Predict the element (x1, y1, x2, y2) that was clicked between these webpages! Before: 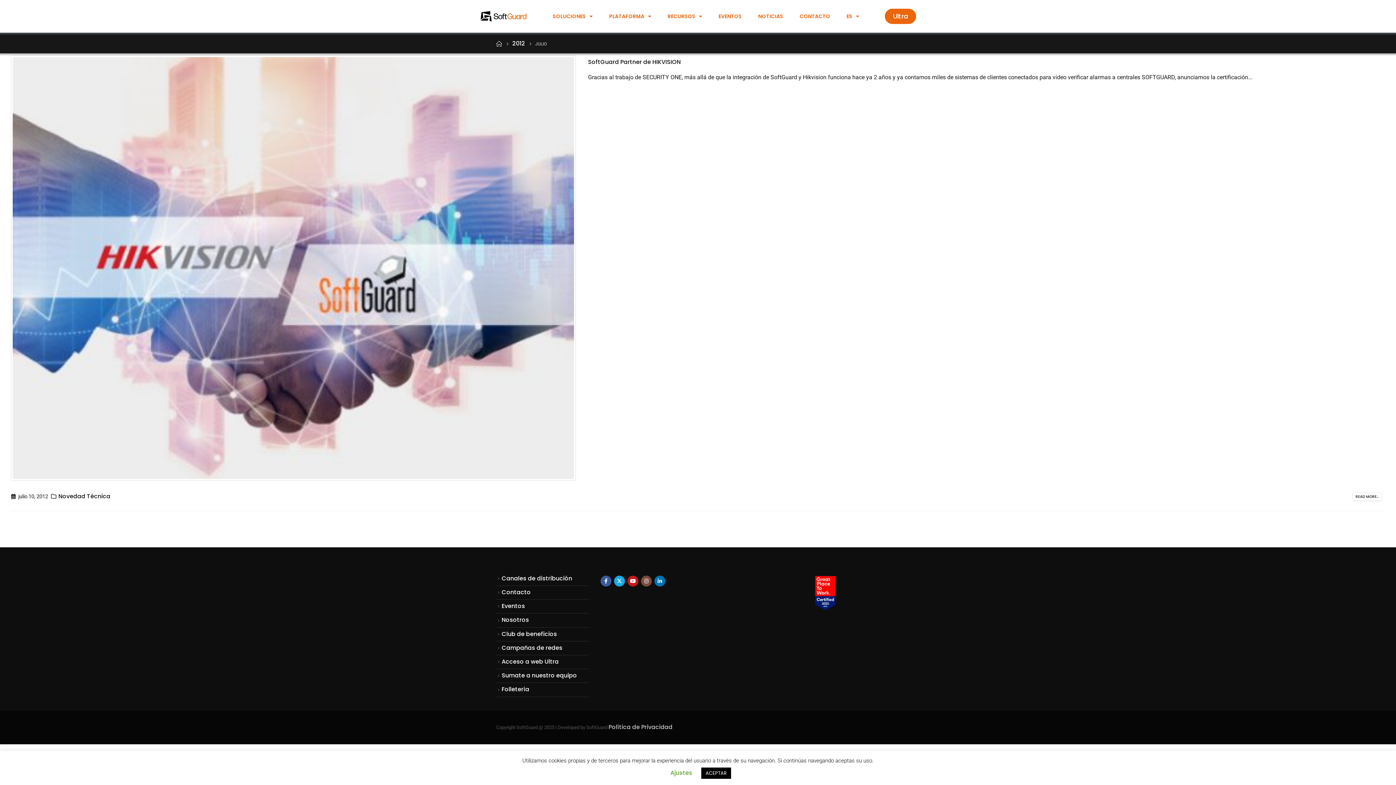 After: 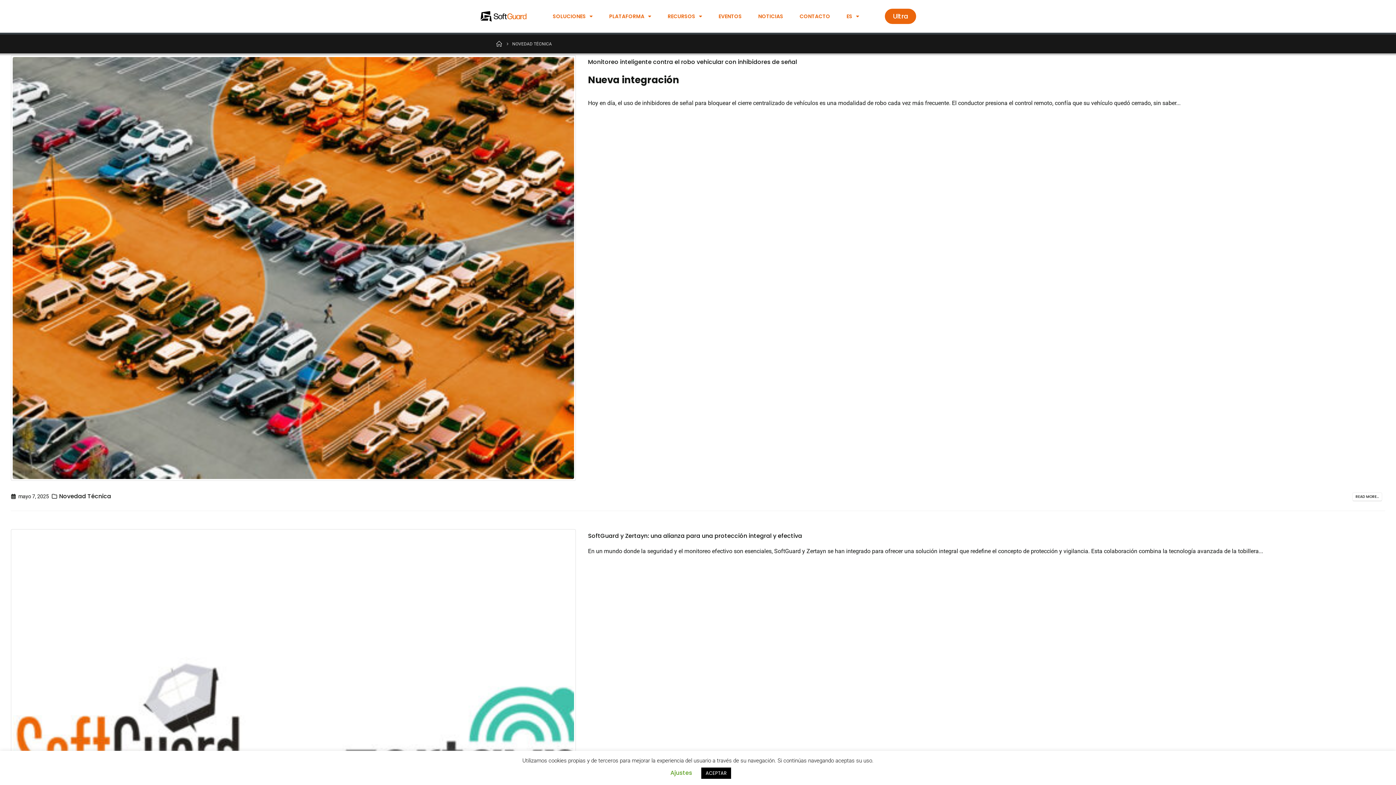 Action: bbox: (58, 492, 110, 500) label: Novedad Técnica